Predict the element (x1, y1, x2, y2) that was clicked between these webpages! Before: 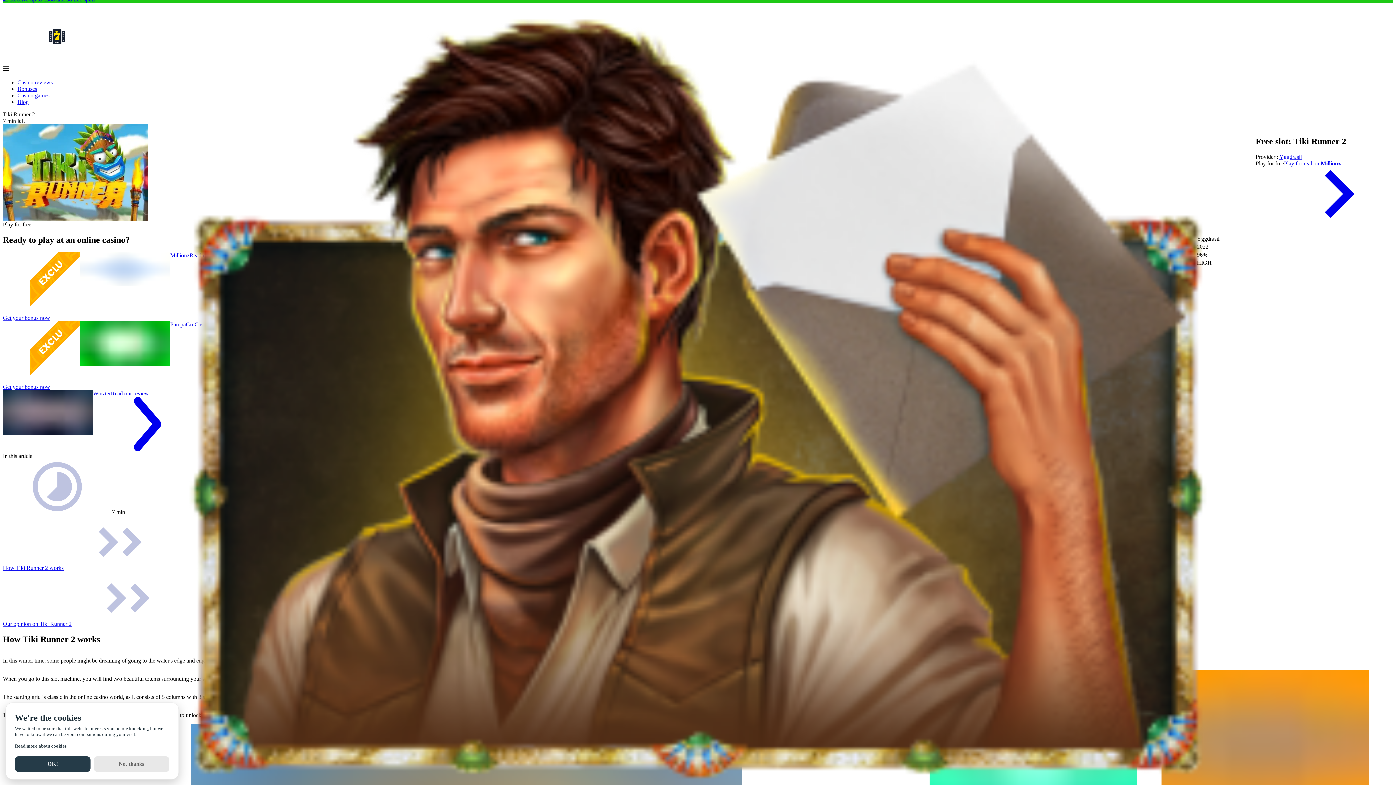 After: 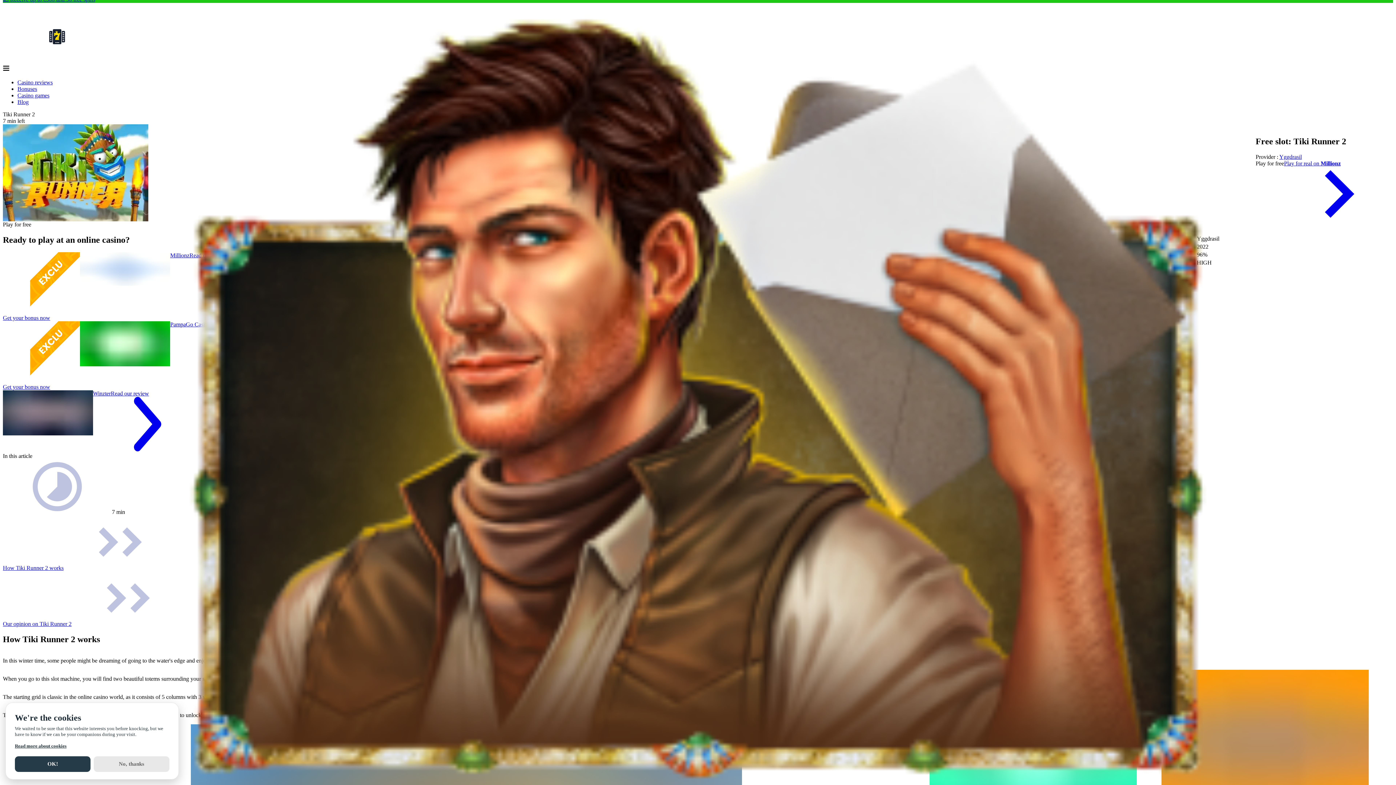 Action: bbox: (14, 743, 66, 749) label: Read more about cookies